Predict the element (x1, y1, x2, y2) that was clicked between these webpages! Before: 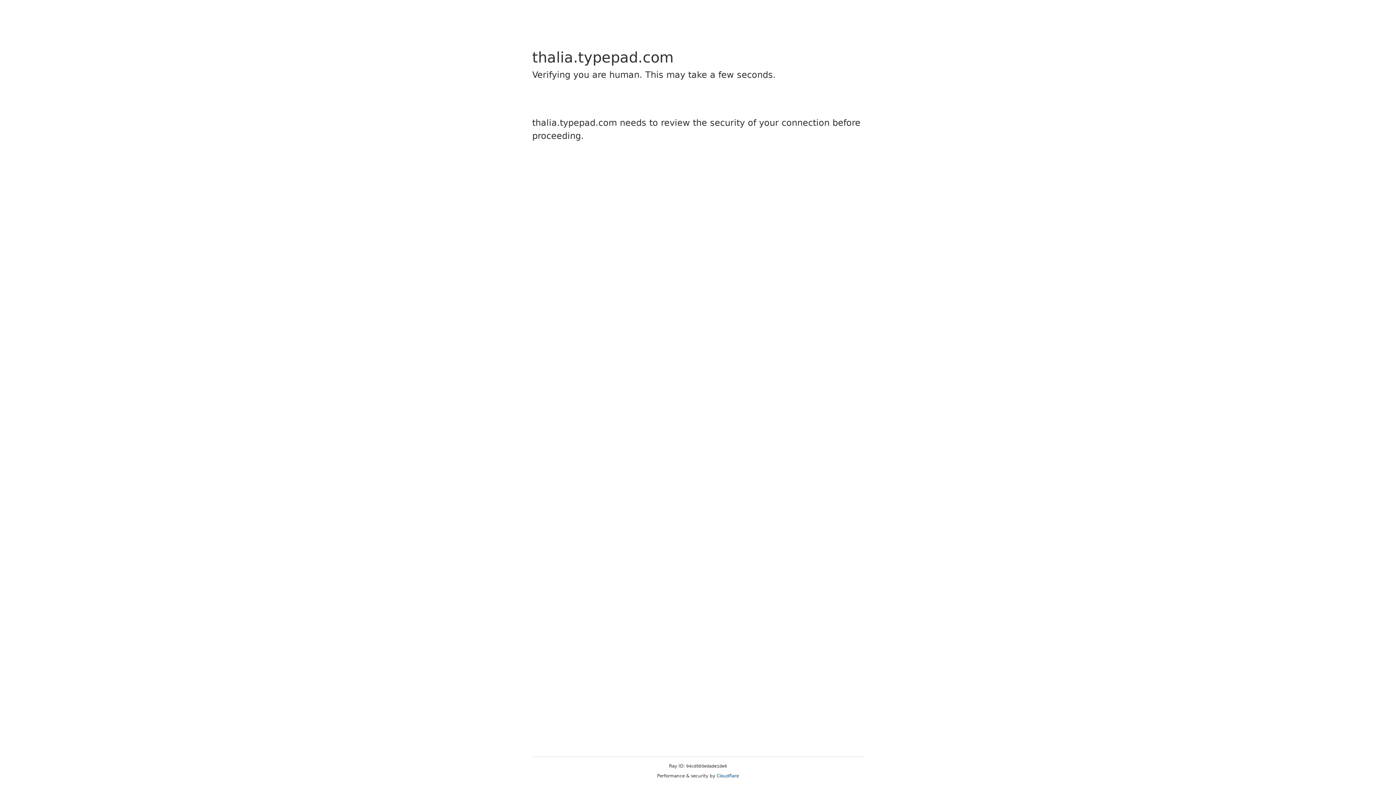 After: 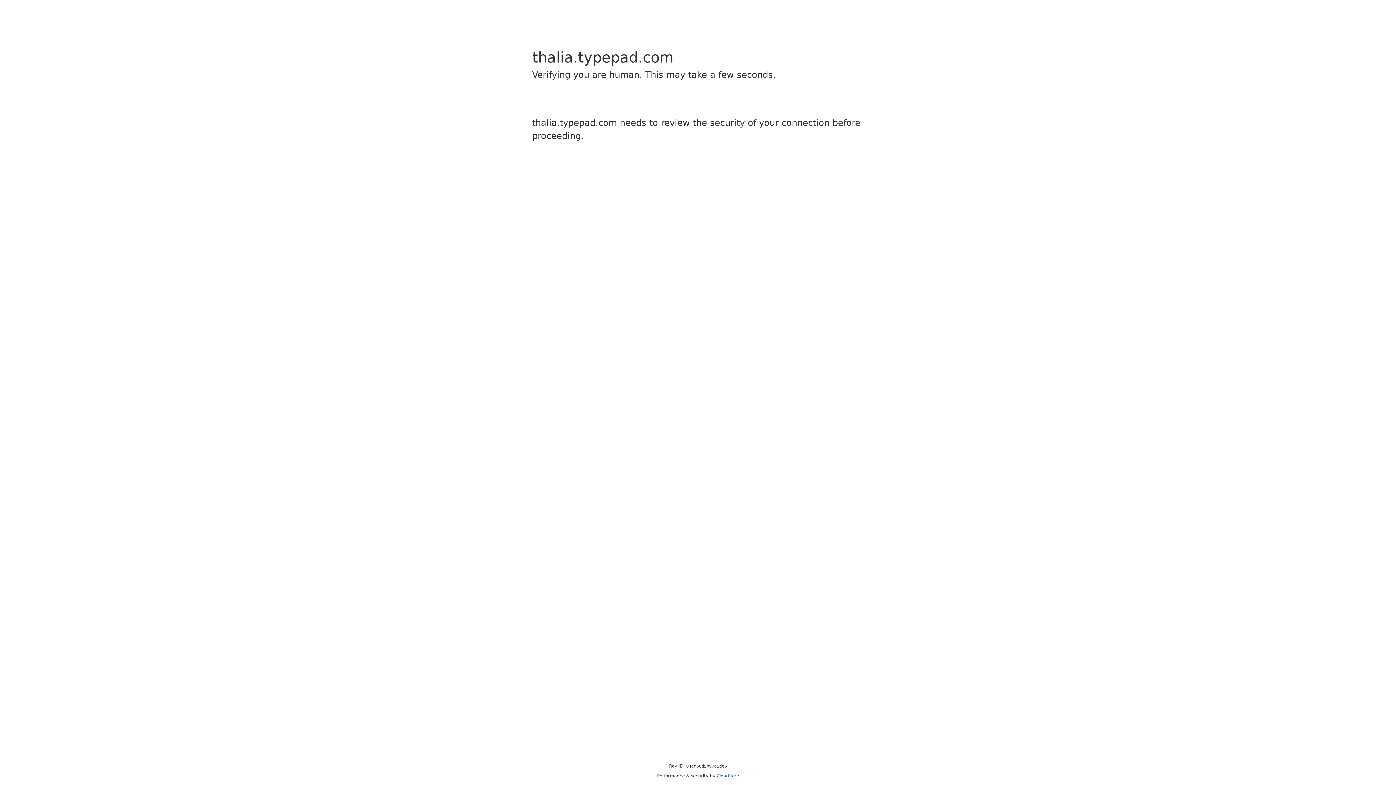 Action: label: Cloudflare bbox: (716, 773, 739, 778)